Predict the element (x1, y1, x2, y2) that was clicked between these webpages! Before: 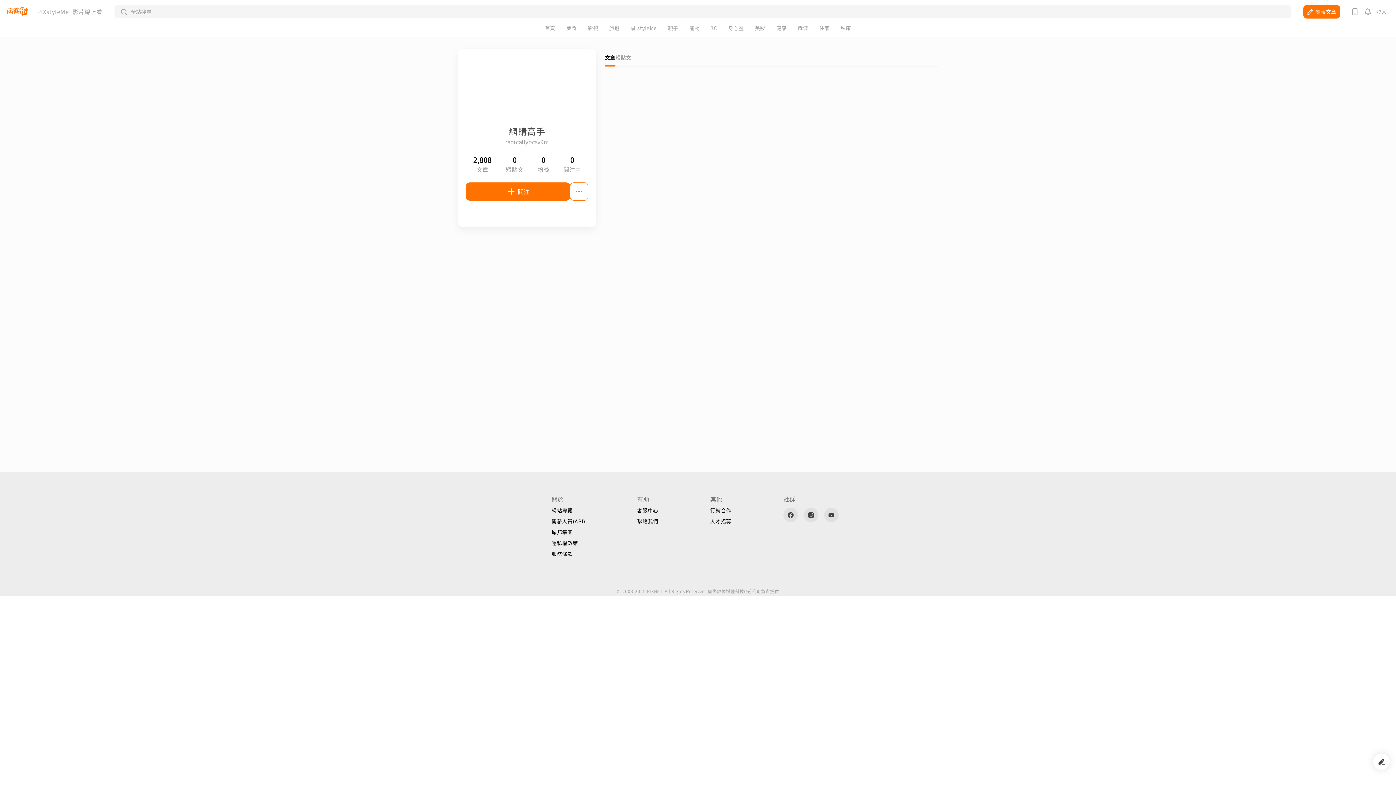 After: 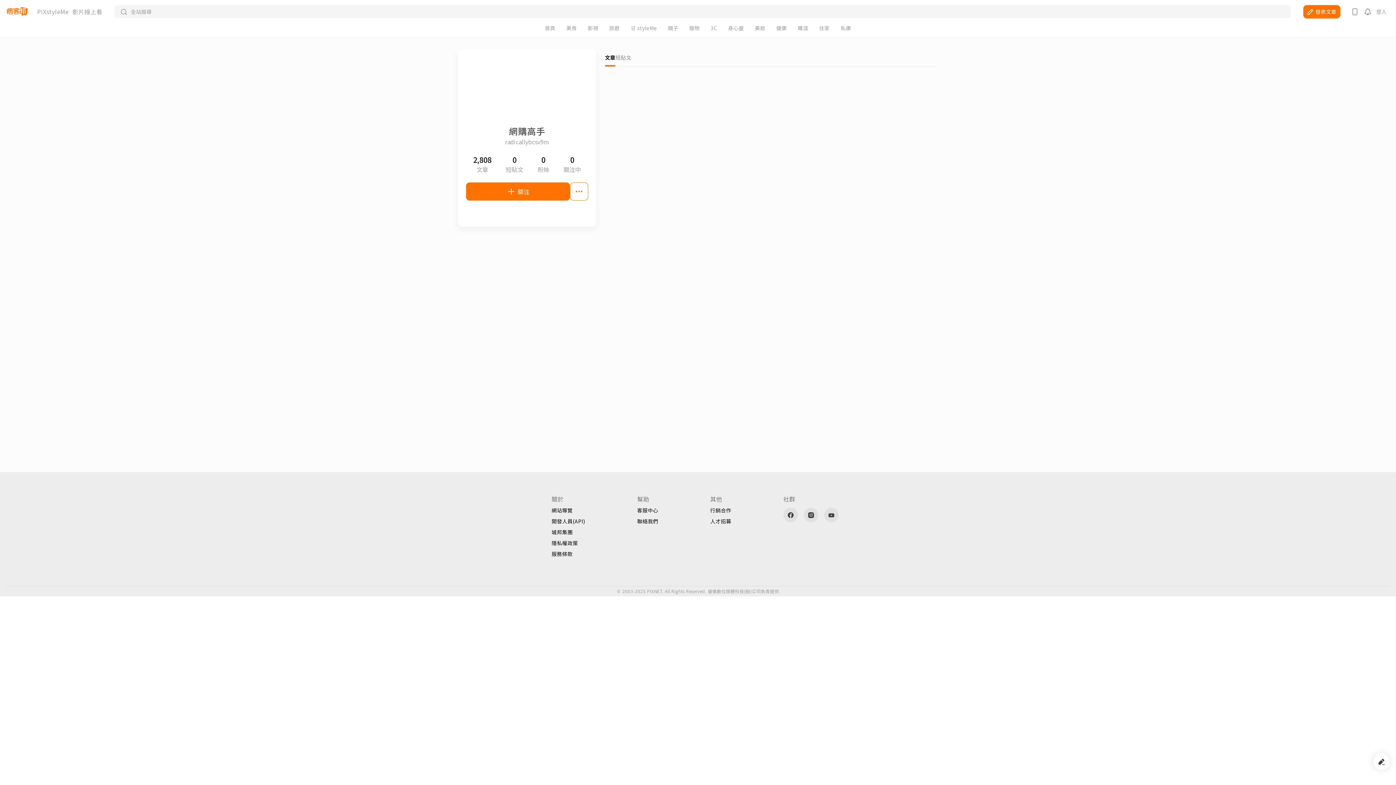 Action: label: 網站導覽 bbox: (551, 508, 585, 513)